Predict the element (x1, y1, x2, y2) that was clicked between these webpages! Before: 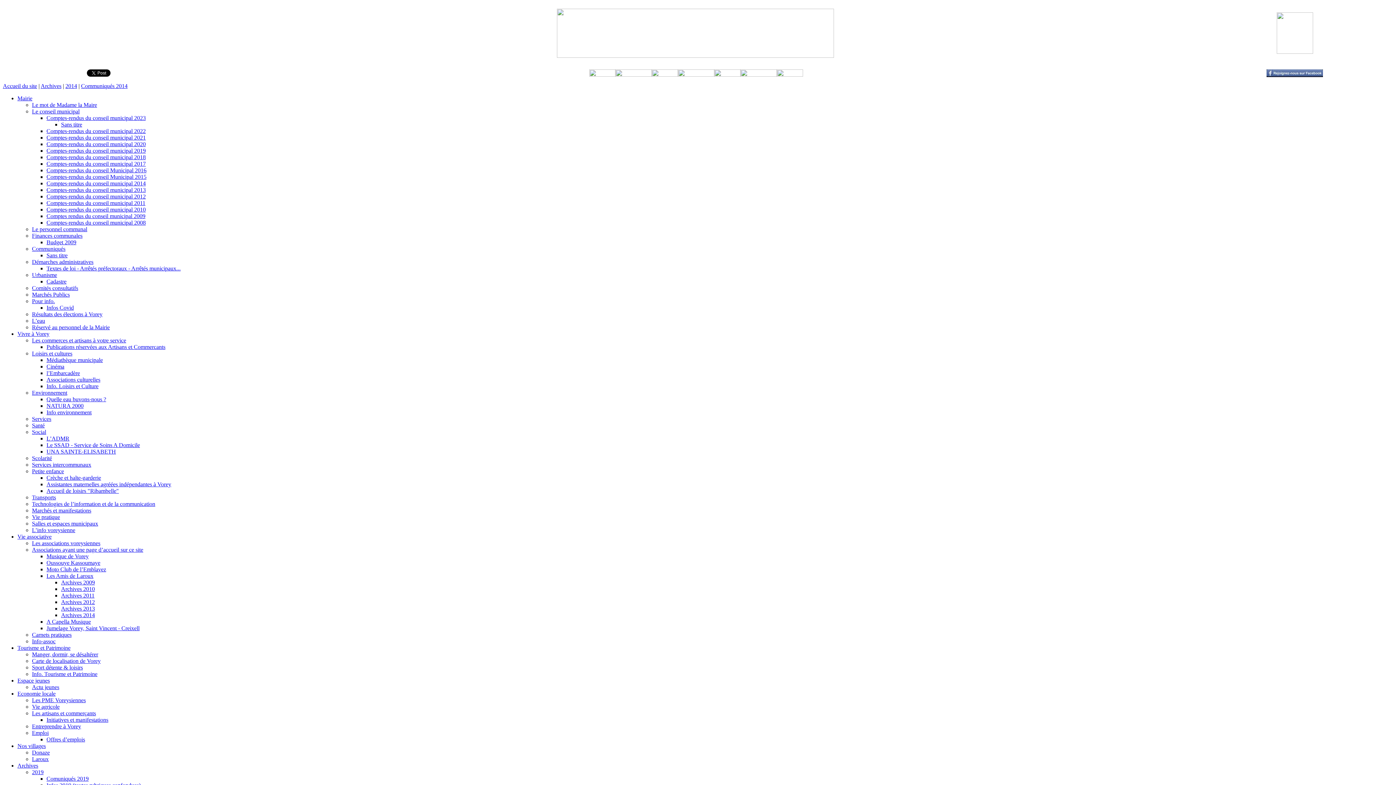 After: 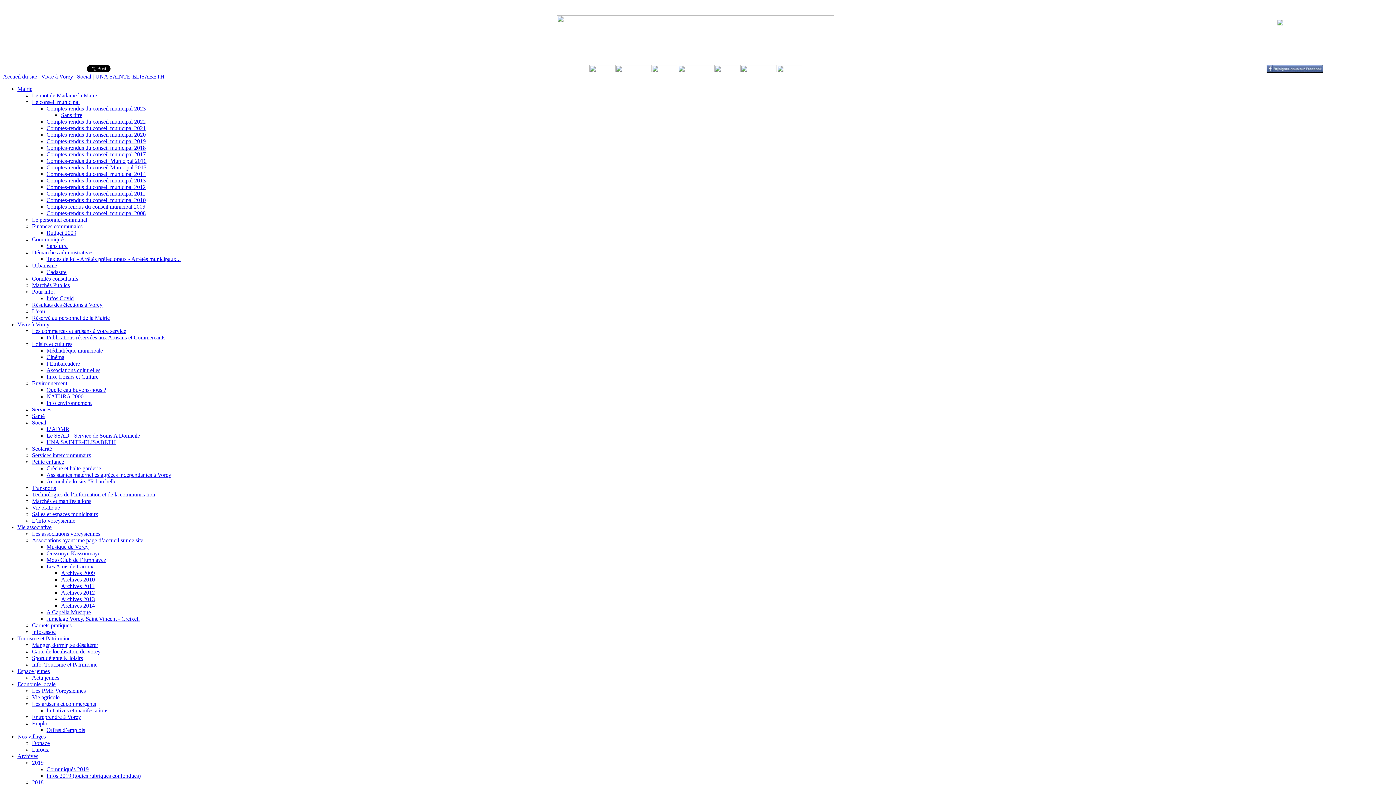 Action: label: UNA SAINTE-ELISABETH bbox: (46, 448, 116, 454)